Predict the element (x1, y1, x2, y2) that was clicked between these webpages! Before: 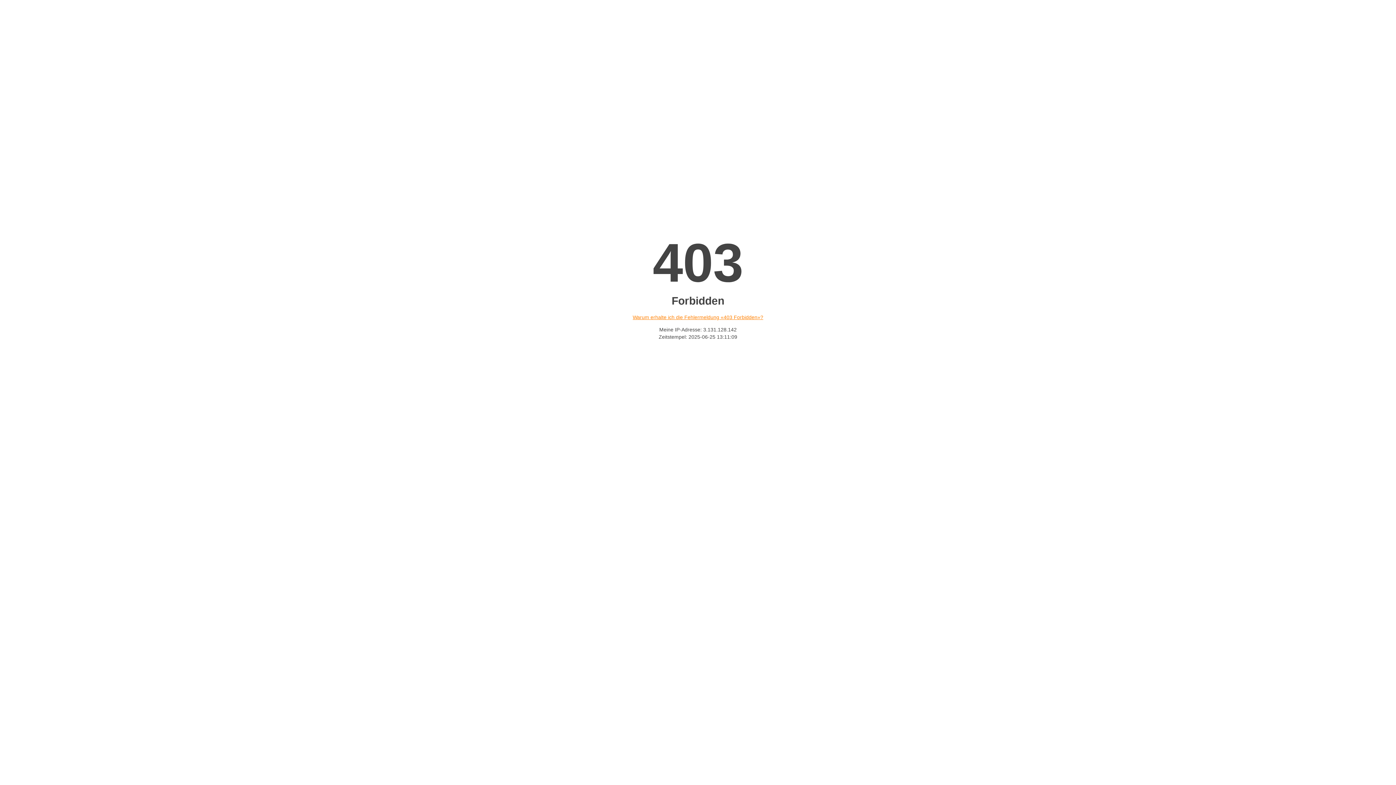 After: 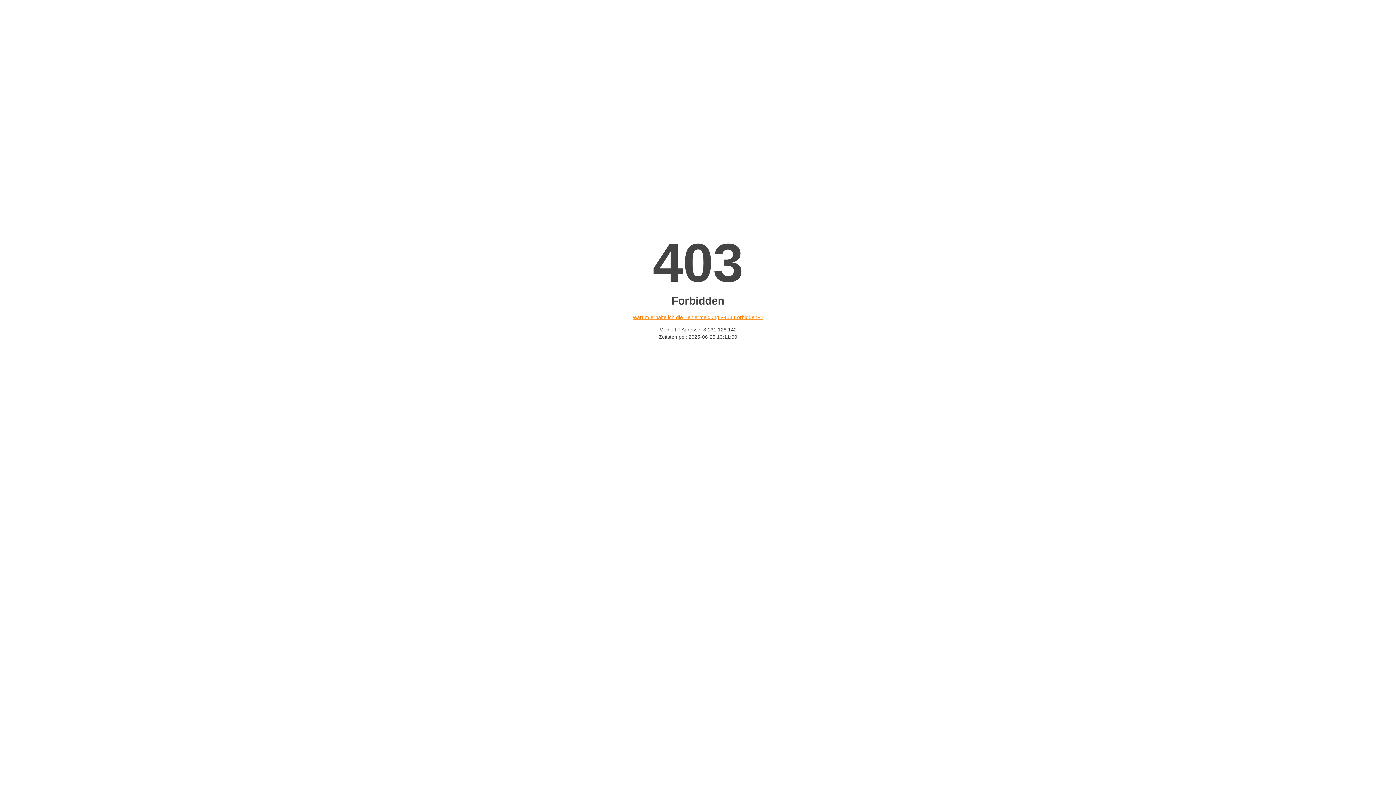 Action: bbox: (632, 314, 763, 320) label: Warum erhalte ich die Fehlermeldung «403 Forbidden»?